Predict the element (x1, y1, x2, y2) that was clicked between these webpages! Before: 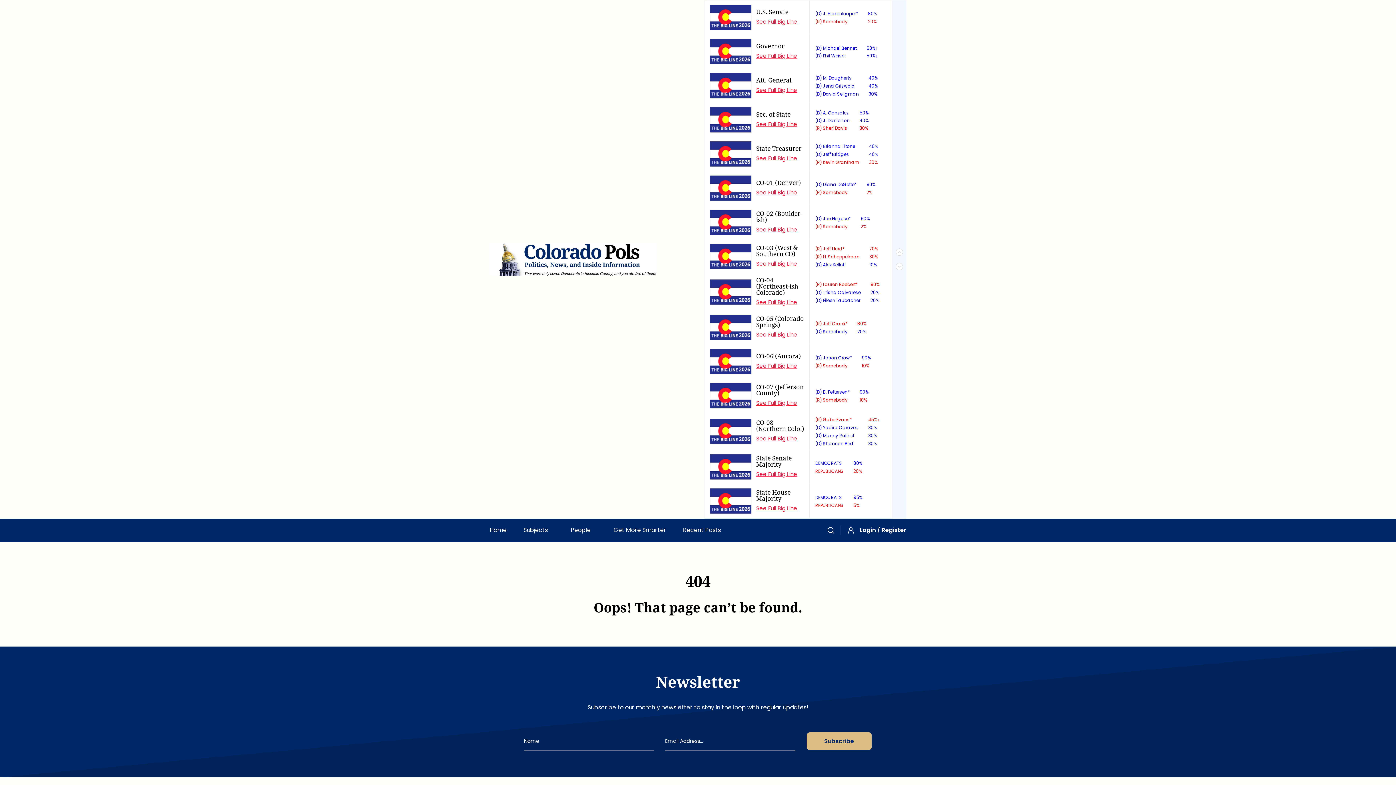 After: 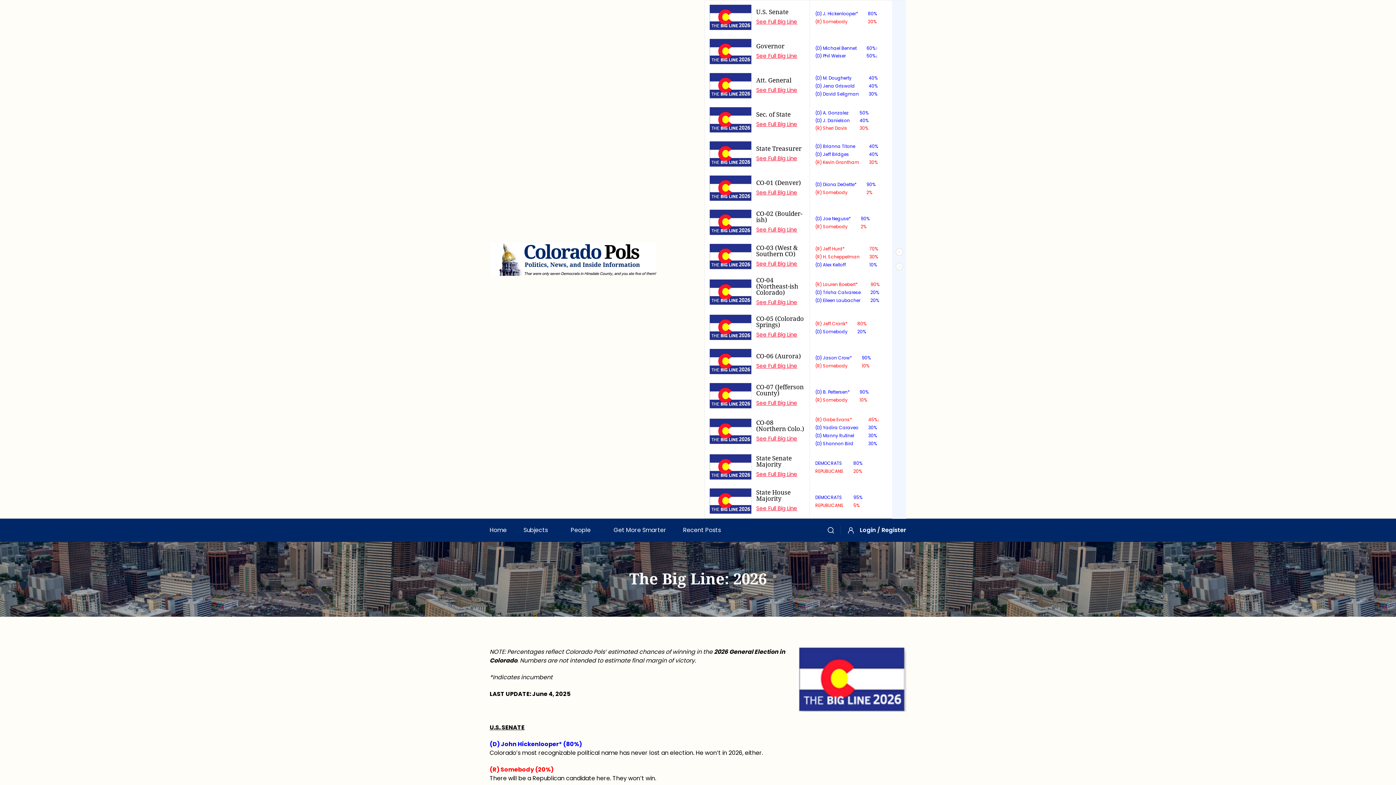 Action: bbox: (756, 434, 797, 442) label: See Full Big Line